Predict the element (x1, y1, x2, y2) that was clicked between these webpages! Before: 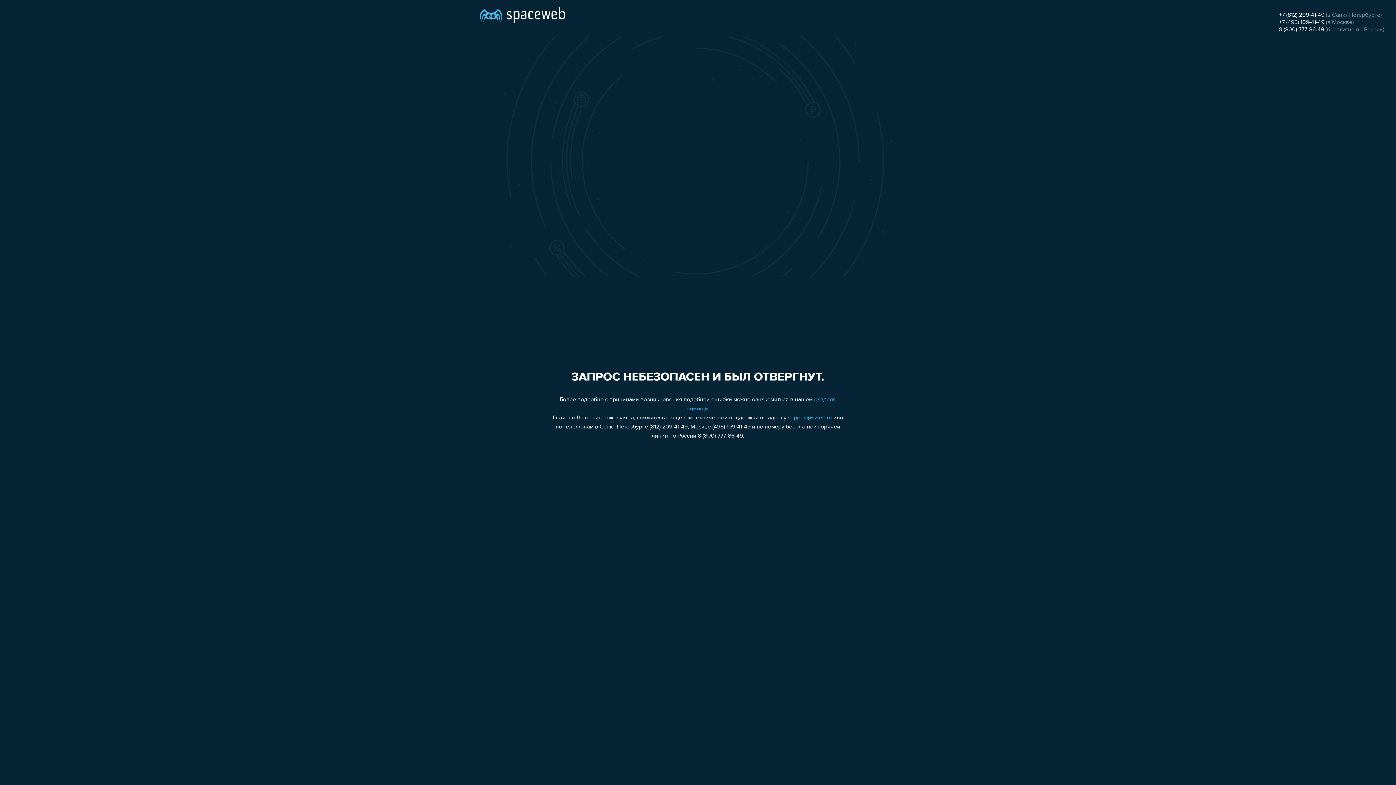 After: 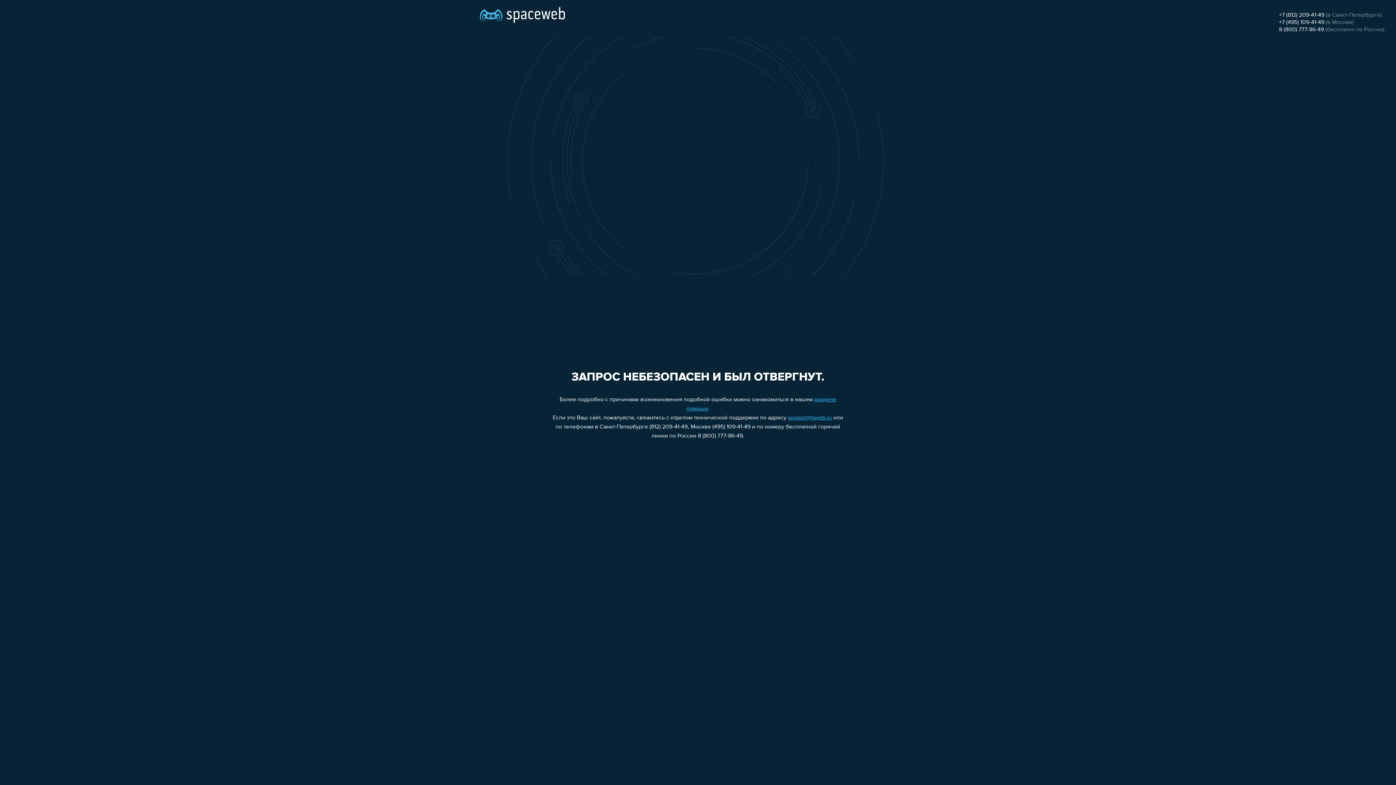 Action: bbox: (1279, 19, 1324, 25) label: +7 (495) 109-41-49